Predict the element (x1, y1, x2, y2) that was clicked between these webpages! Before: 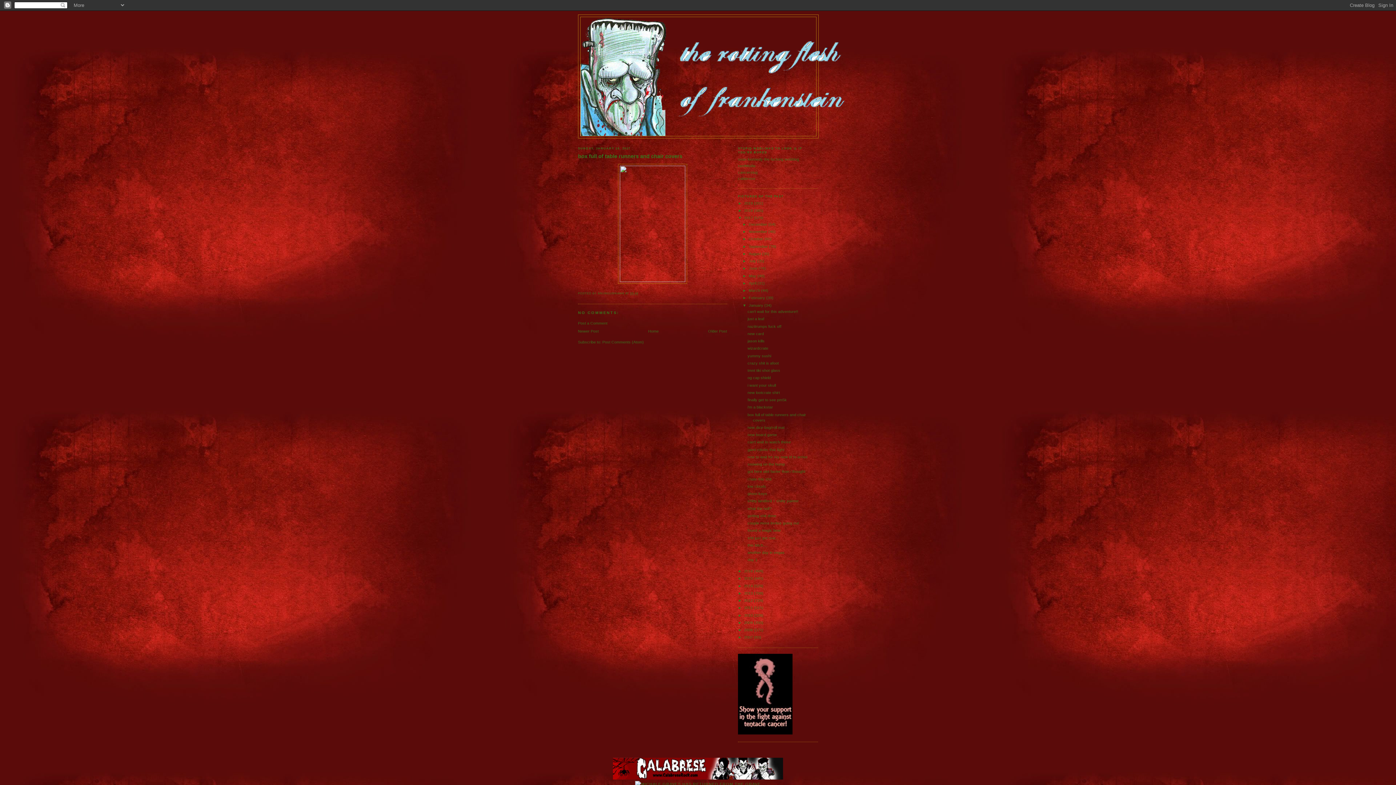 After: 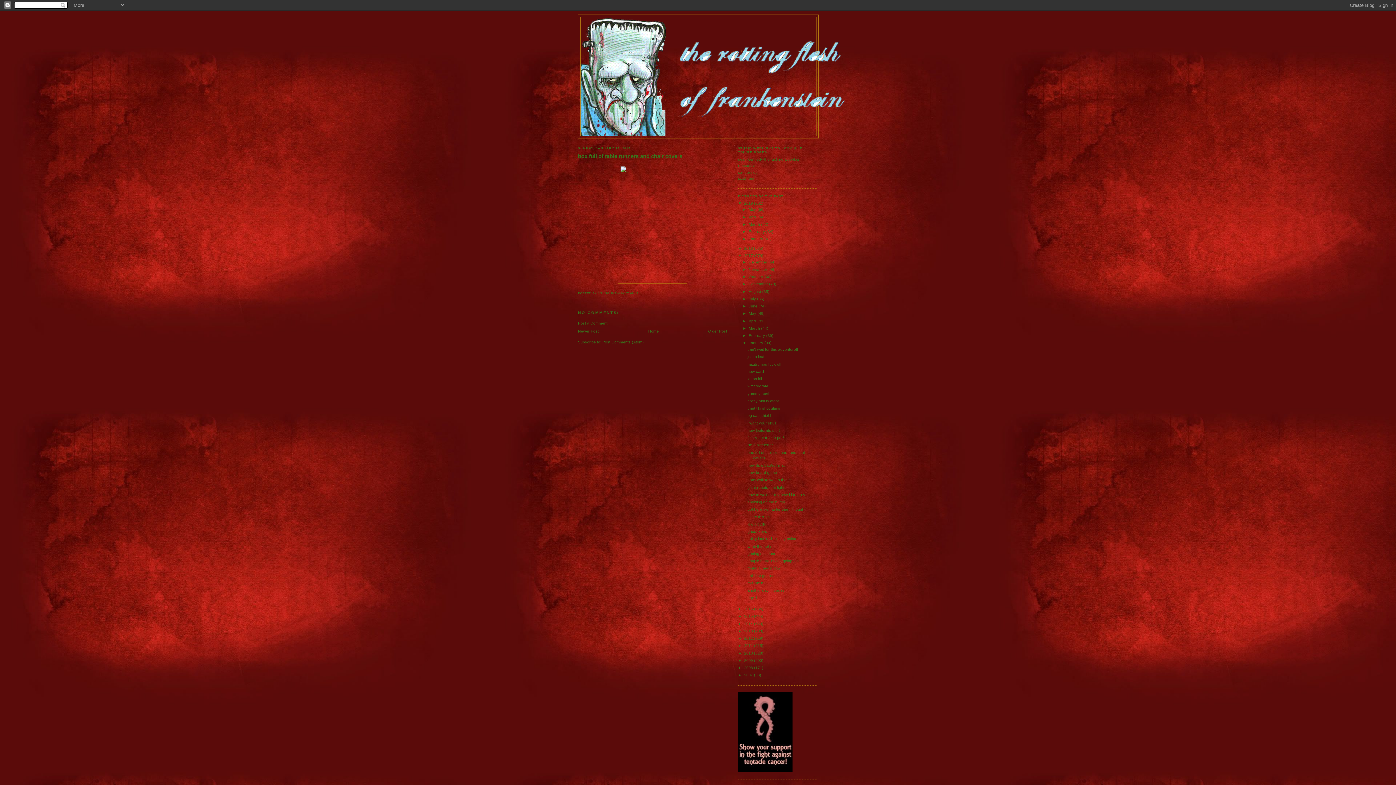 Action: bbox: (738, 200, 744, 205) label: ►  